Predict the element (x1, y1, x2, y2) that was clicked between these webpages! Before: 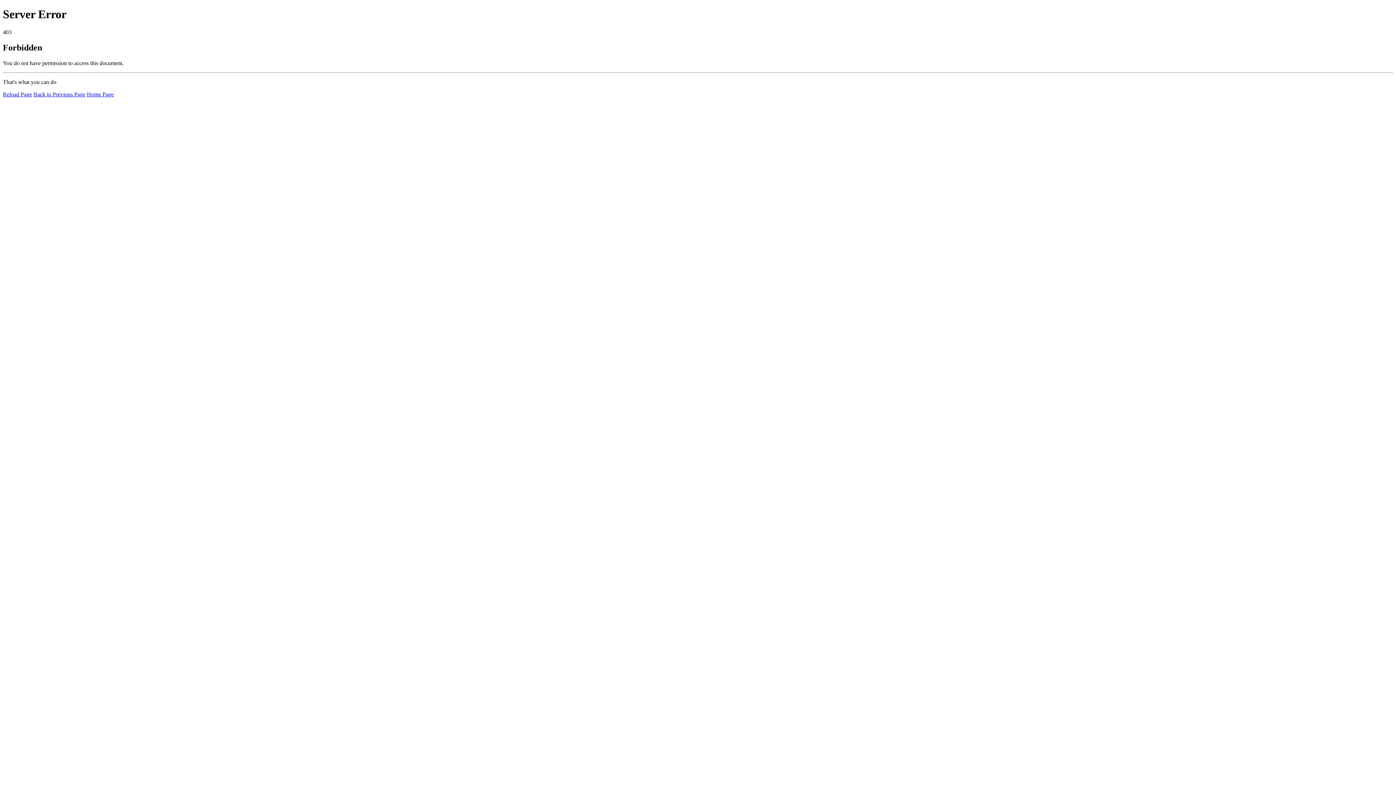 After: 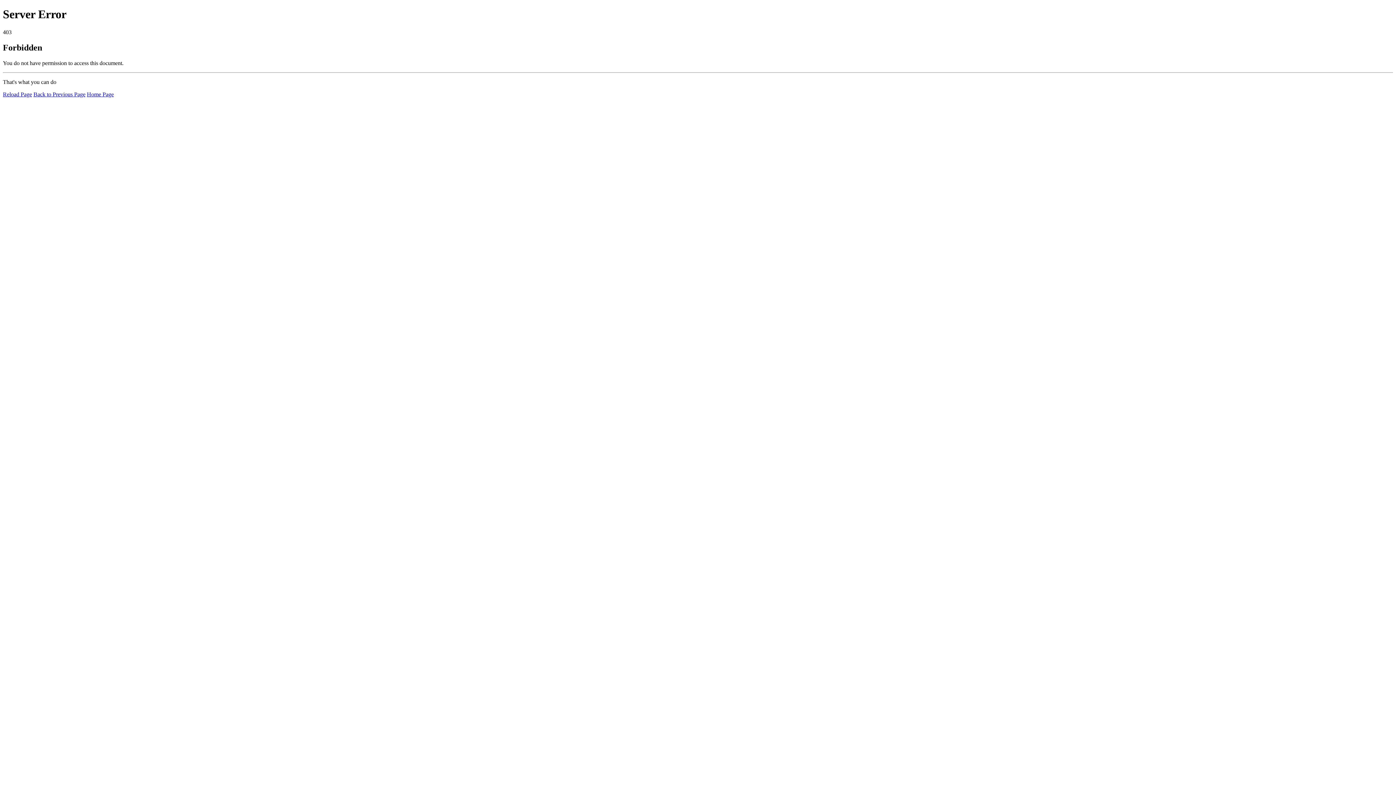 Action: bbox: (2, 91, 32, 97) label: Reload Page